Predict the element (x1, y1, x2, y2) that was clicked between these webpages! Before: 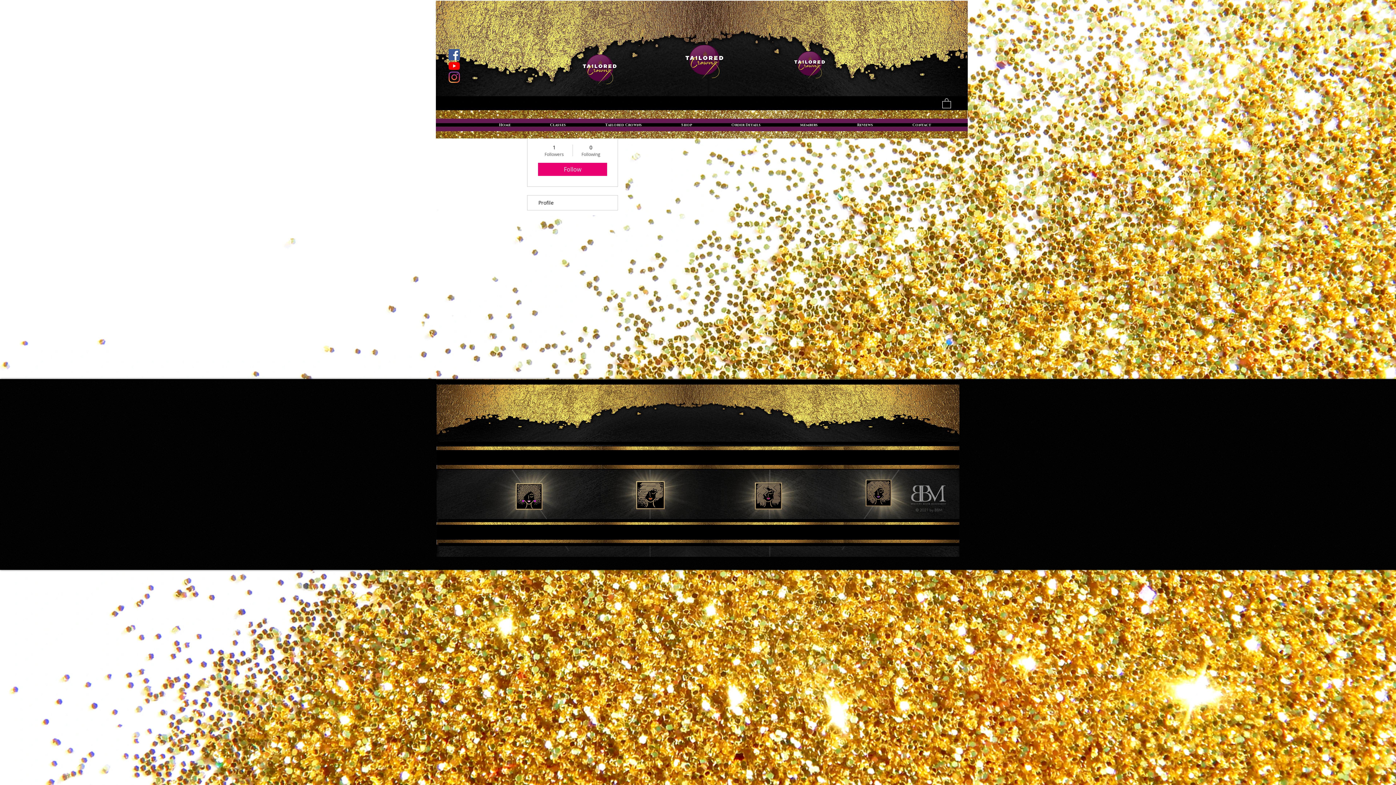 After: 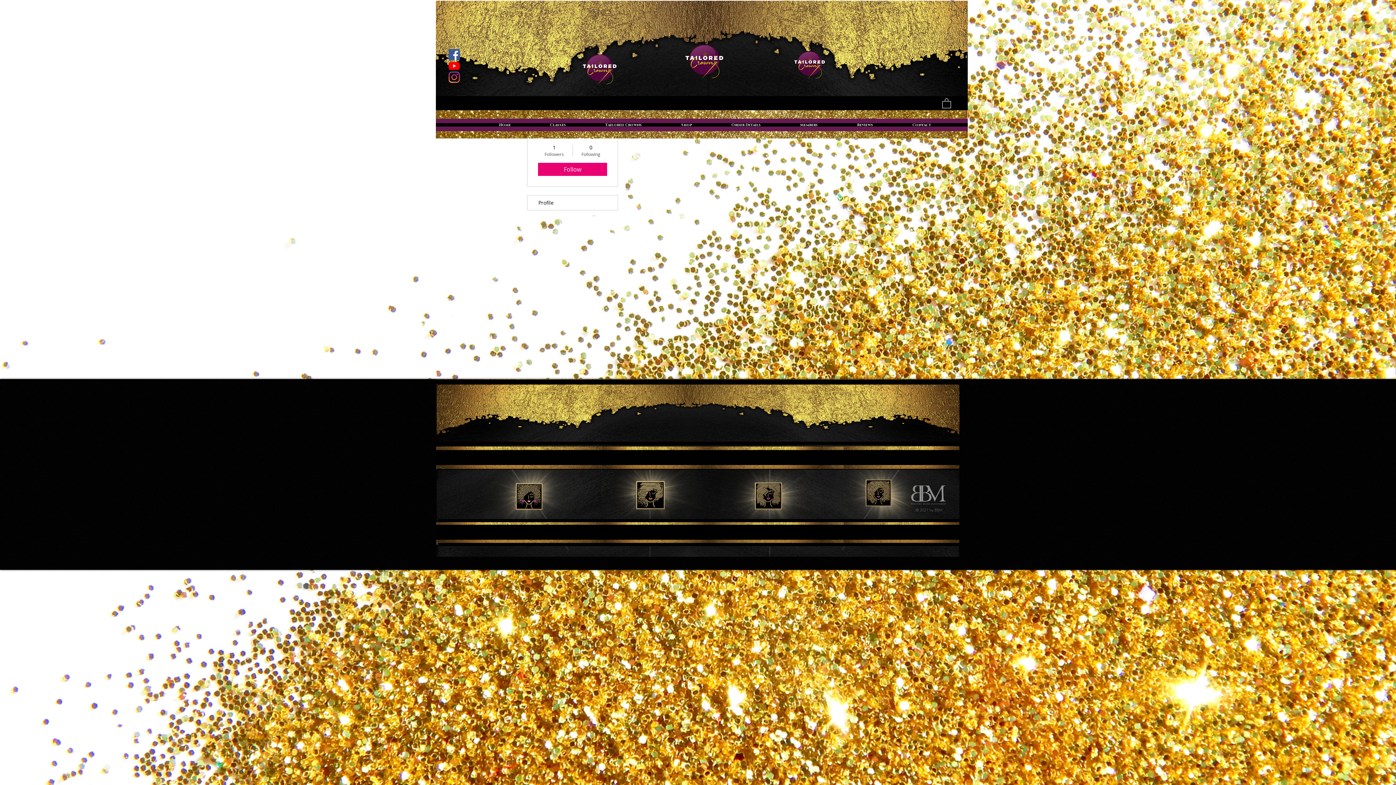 Action: label: YouTube bbox: (448, 60, 460, 71)